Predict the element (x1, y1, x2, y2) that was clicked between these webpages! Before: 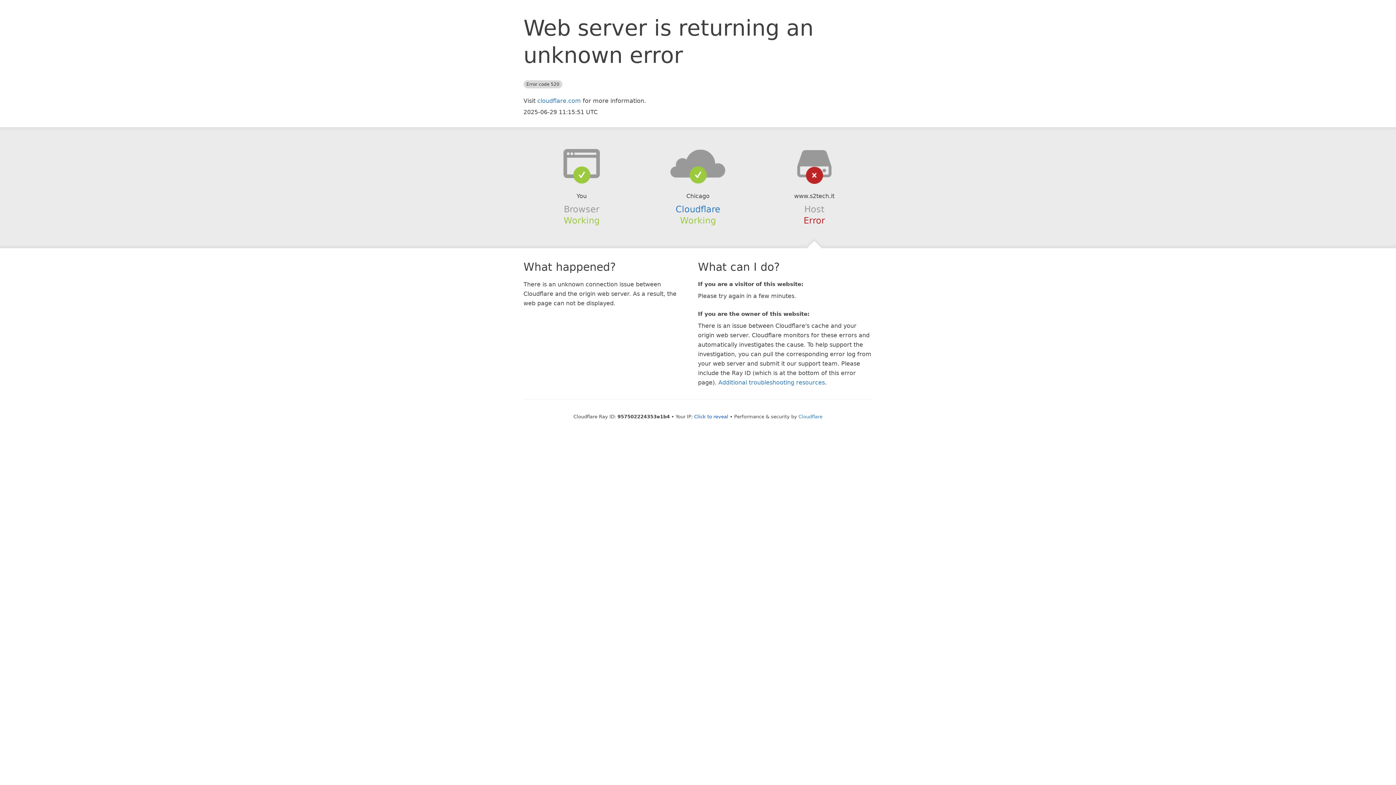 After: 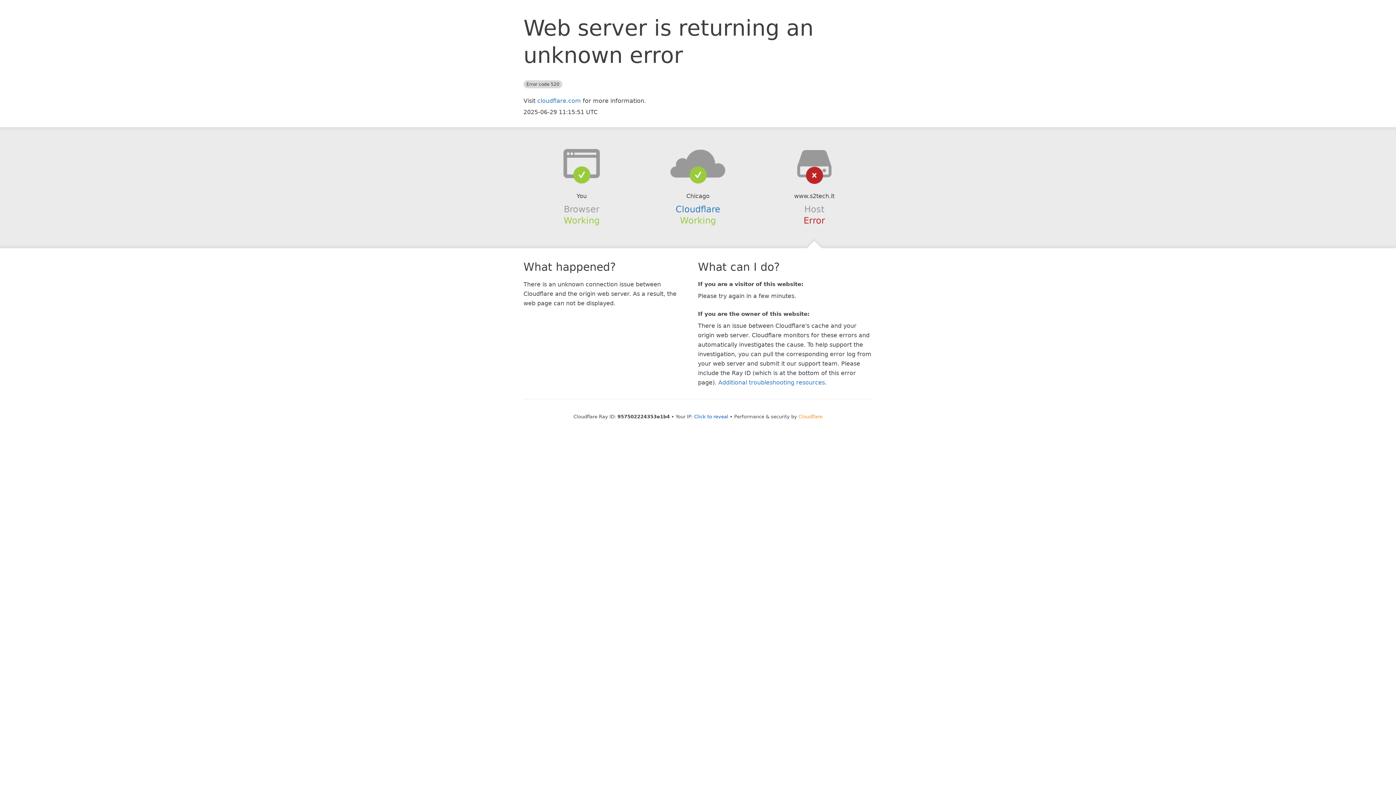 Action: label: Cloudflare bbox: (798, 414, 822, 419)